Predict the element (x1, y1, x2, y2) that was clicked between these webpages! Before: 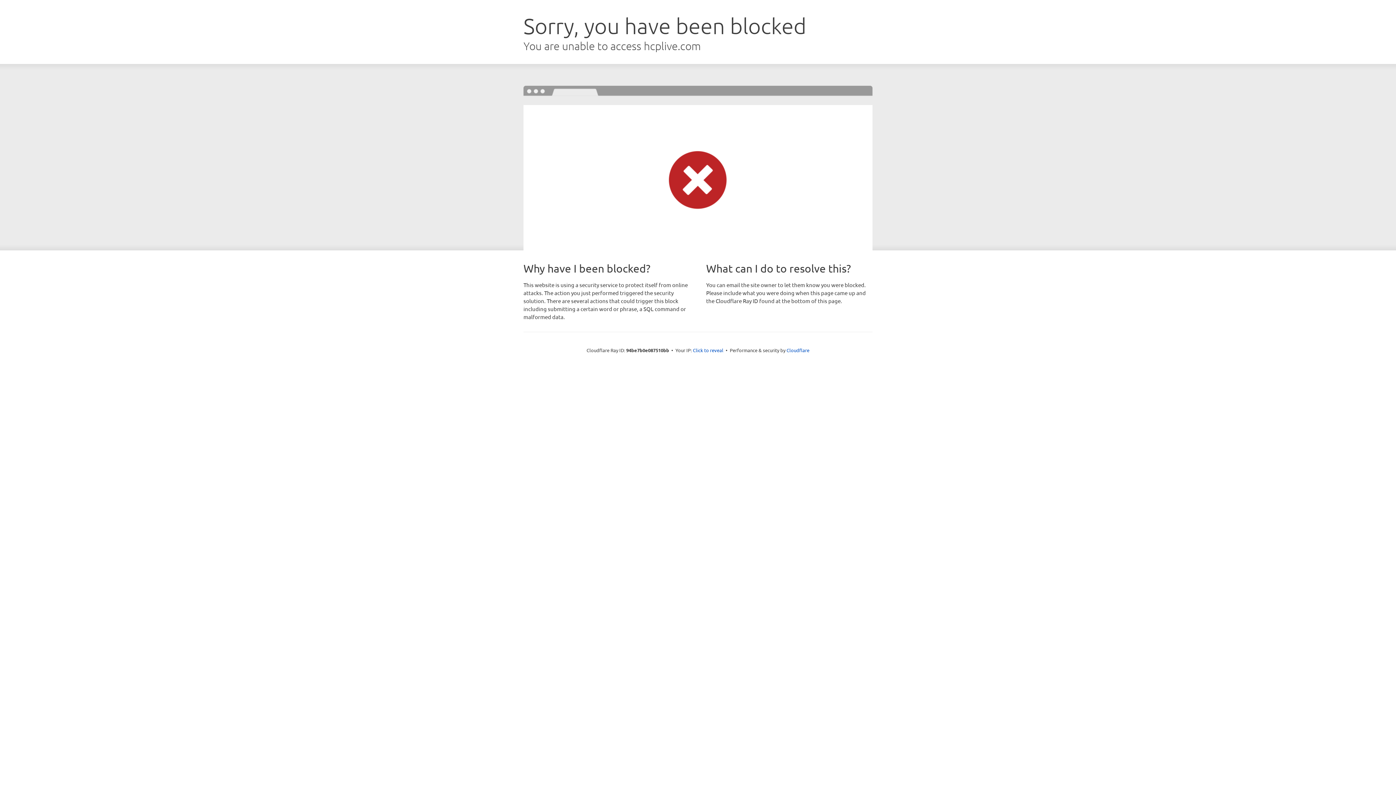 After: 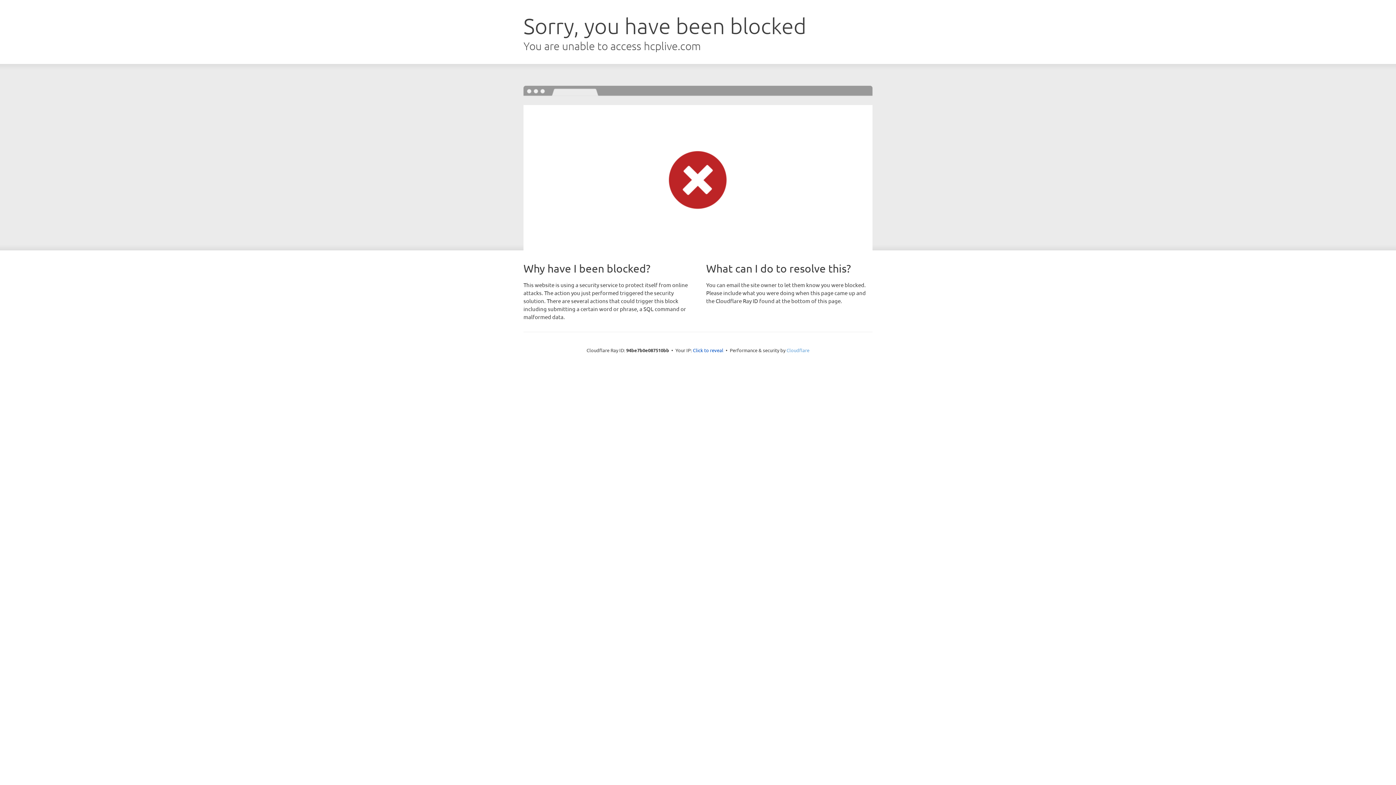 Action: bbox: (786, 347, 809, 353) label: Cloudflare